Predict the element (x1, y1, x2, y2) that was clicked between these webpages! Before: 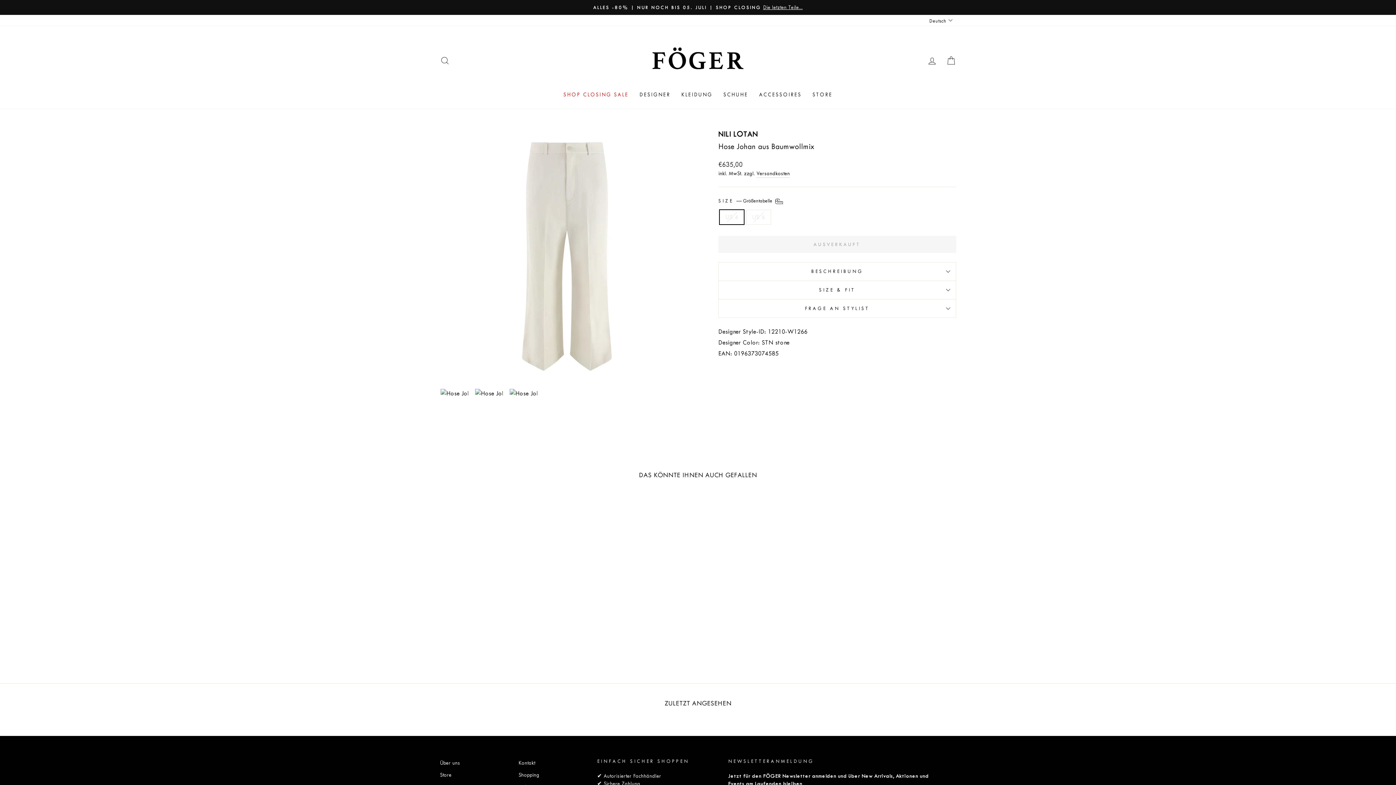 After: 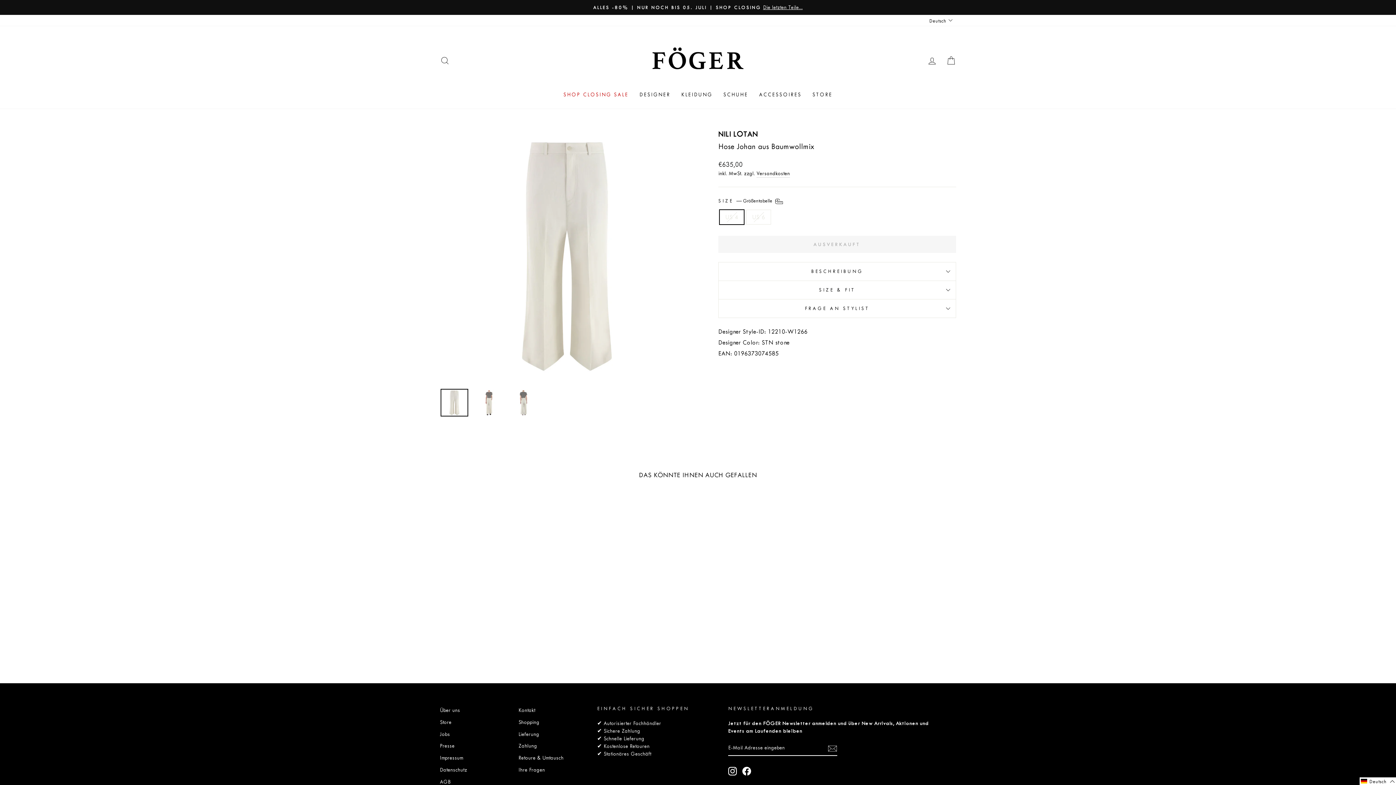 Action: bbox: (440, 506, 956, 1022)